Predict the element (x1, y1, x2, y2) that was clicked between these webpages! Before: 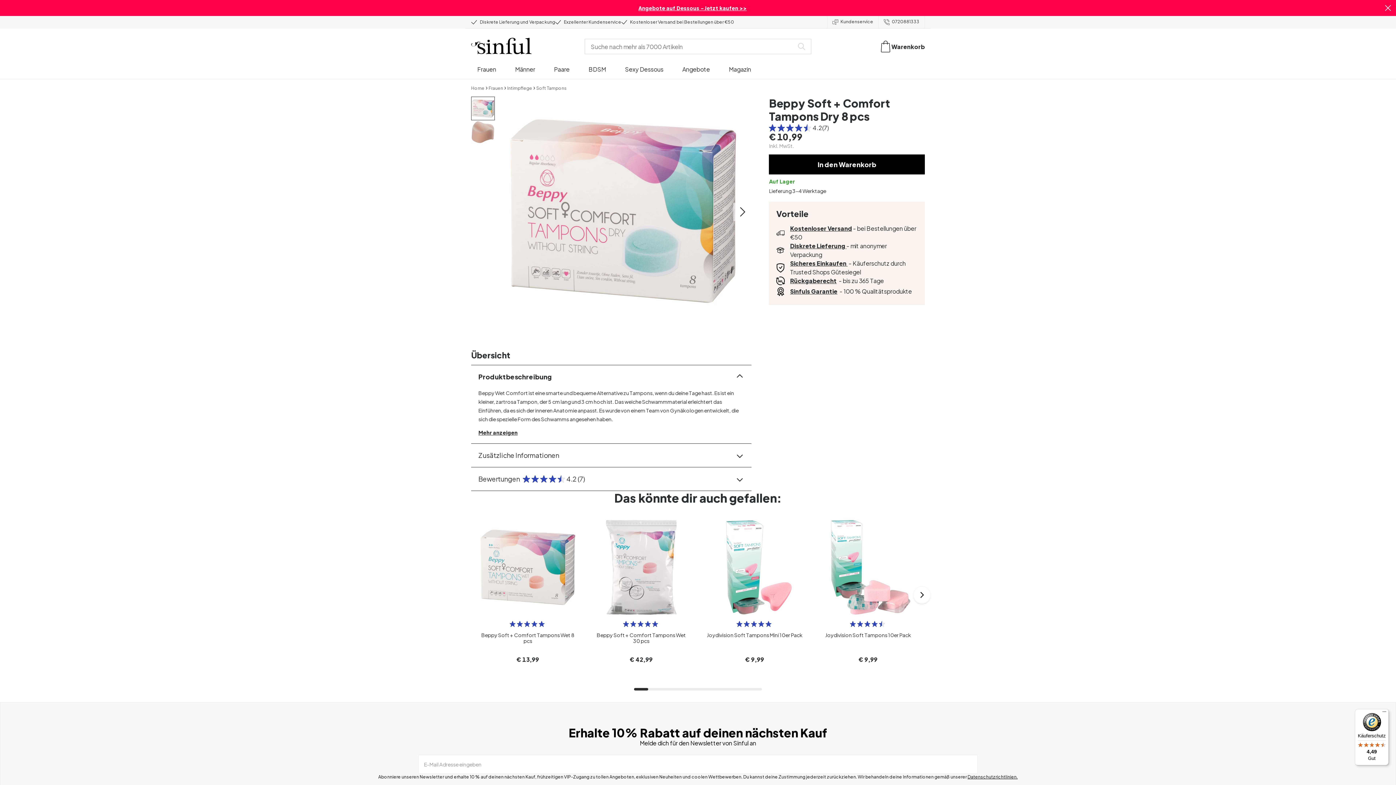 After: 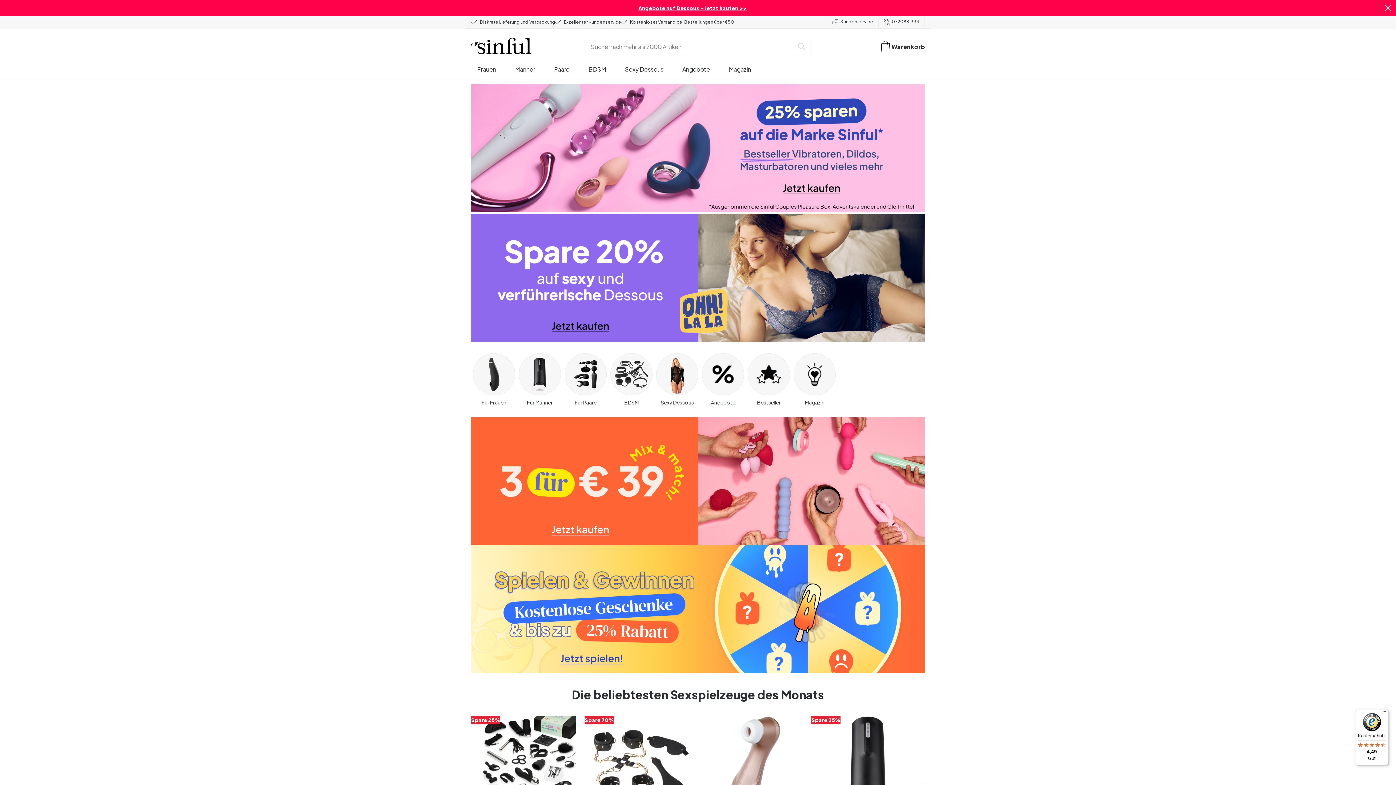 Action: bbox: (471, 37, 531, 55)